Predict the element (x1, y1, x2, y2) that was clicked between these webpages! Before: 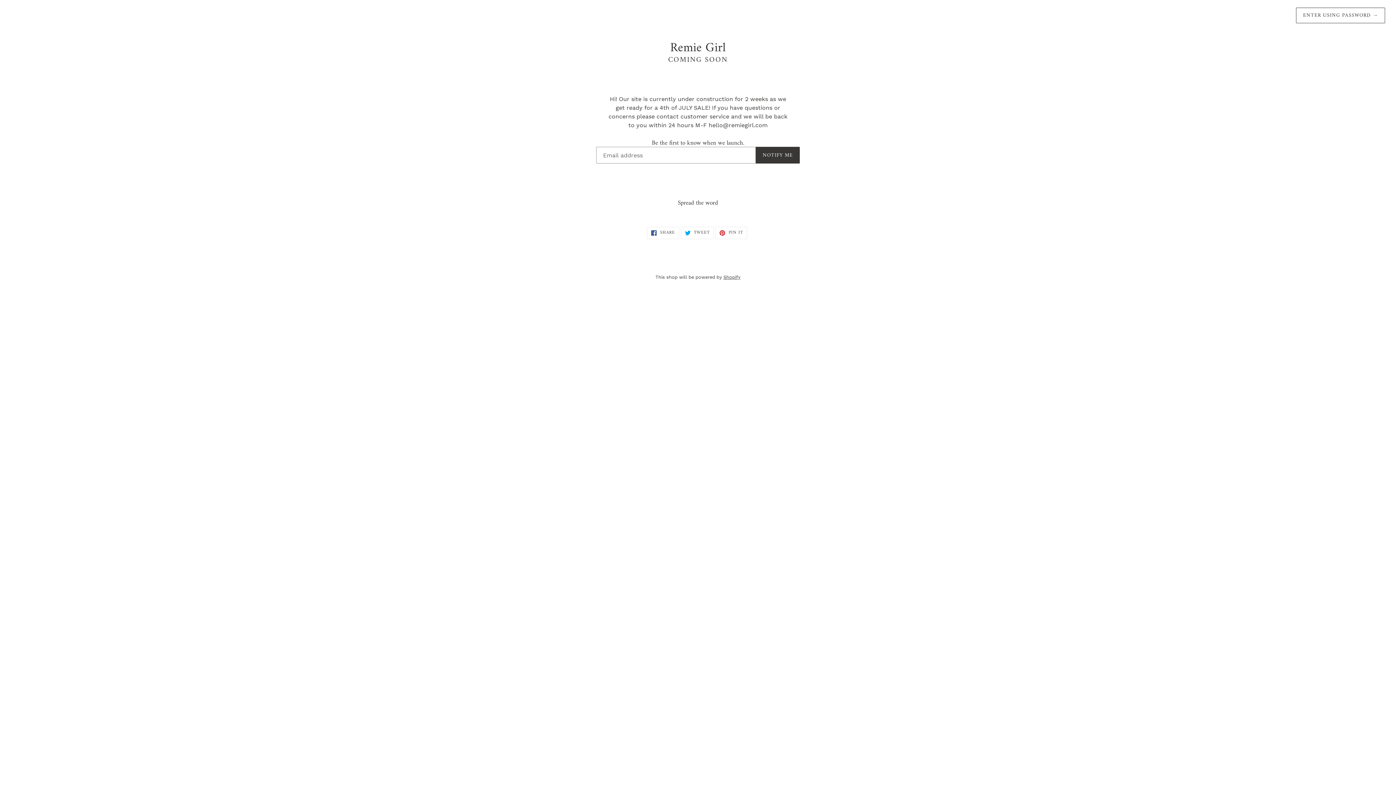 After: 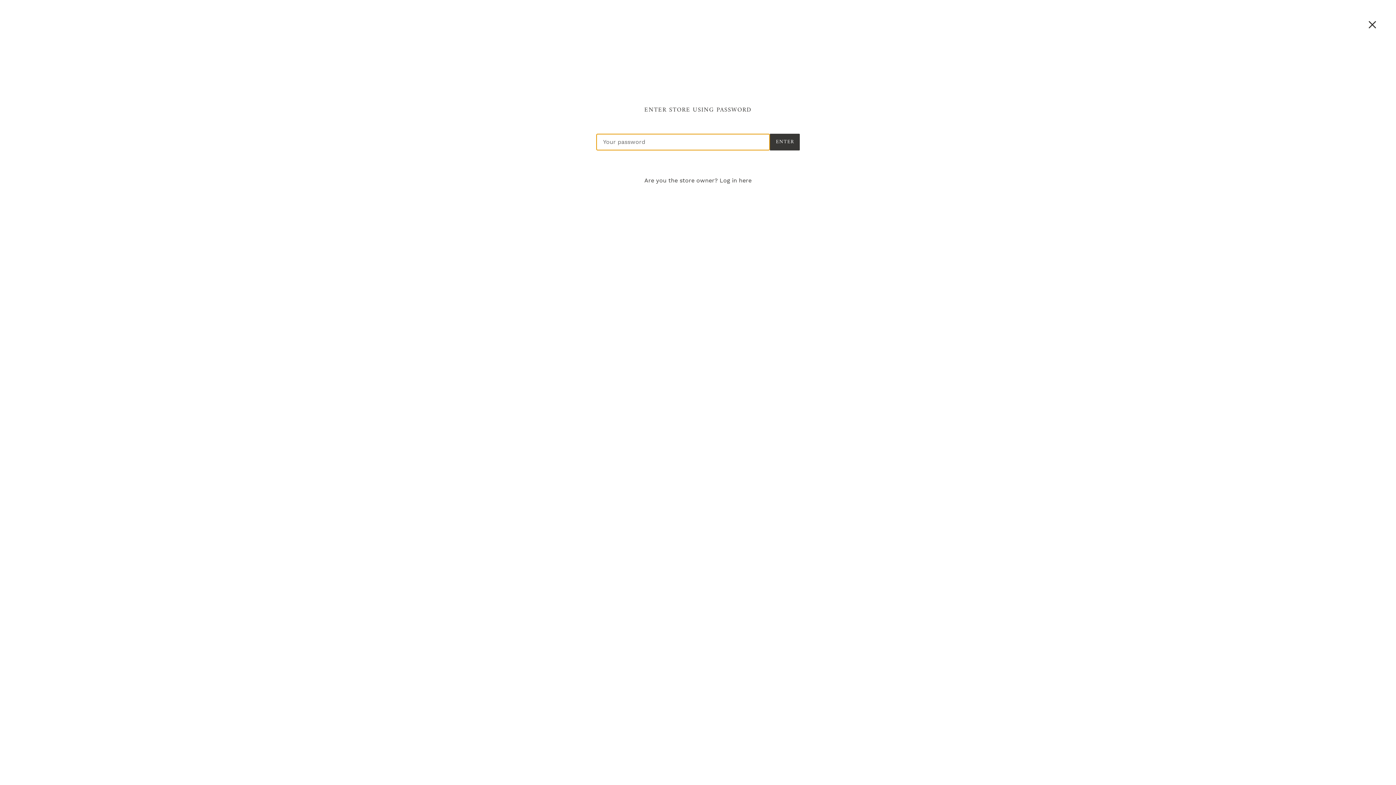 Action: bbox: (1296, 7, 1385, 23) label: ENTER USING PASSWORD →